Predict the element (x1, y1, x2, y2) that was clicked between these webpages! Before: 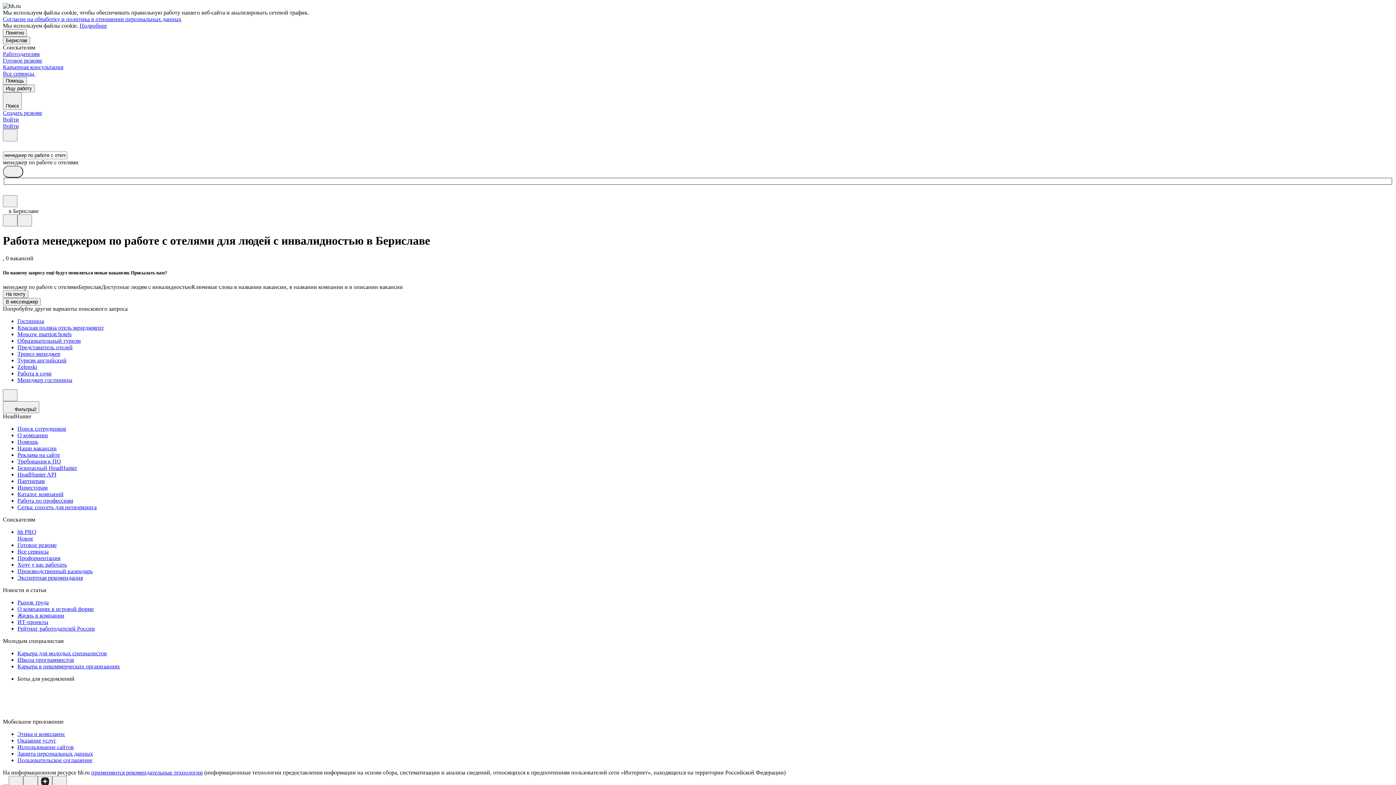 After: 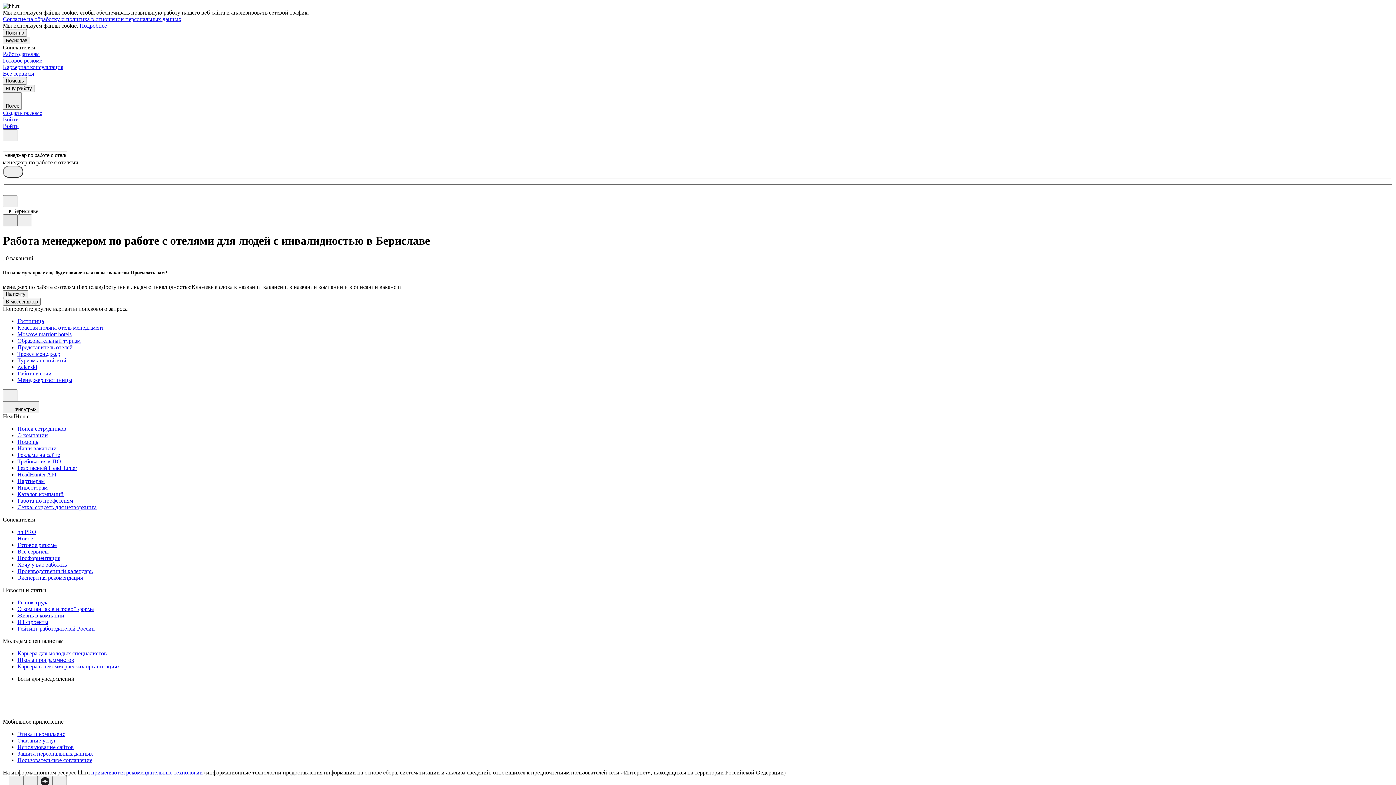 Action: bbox: (2, 214, 17, 226)